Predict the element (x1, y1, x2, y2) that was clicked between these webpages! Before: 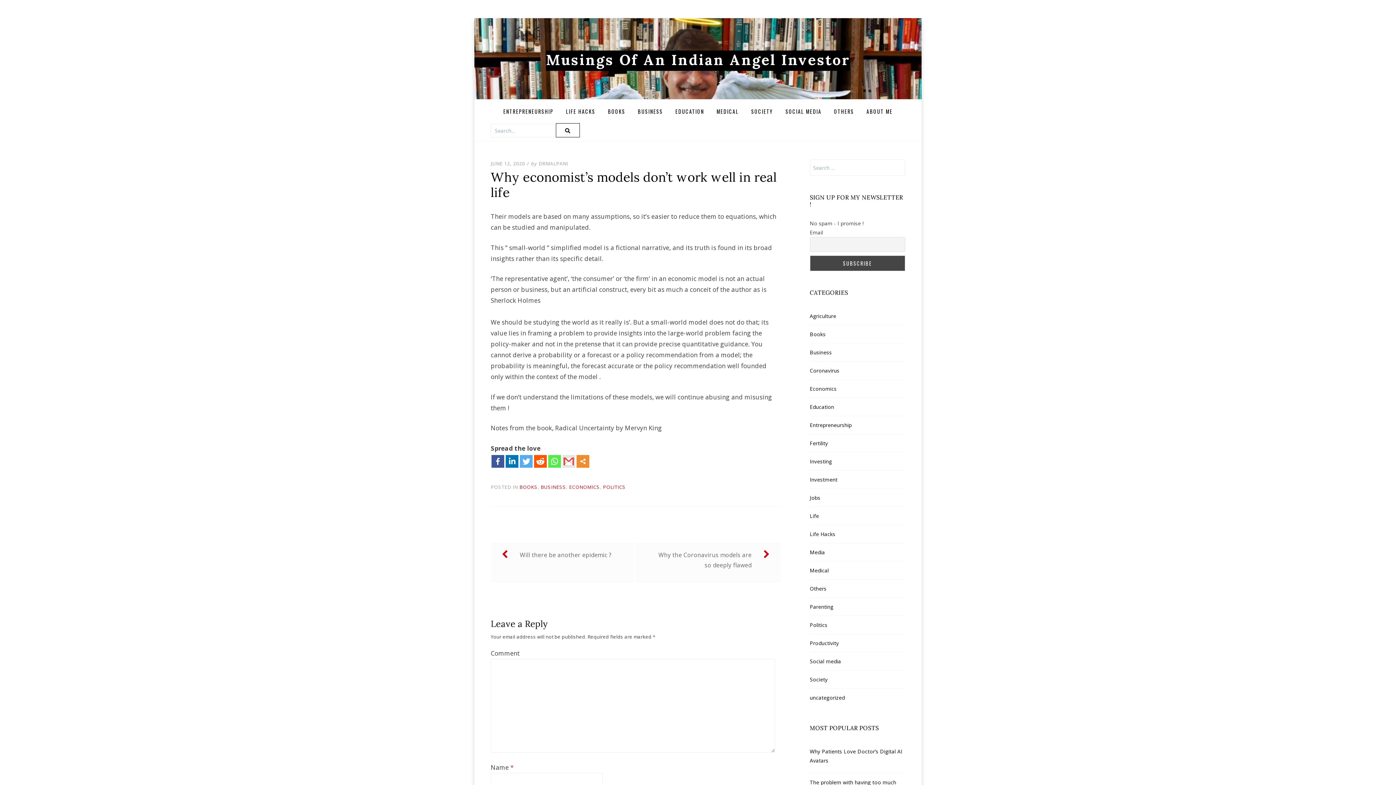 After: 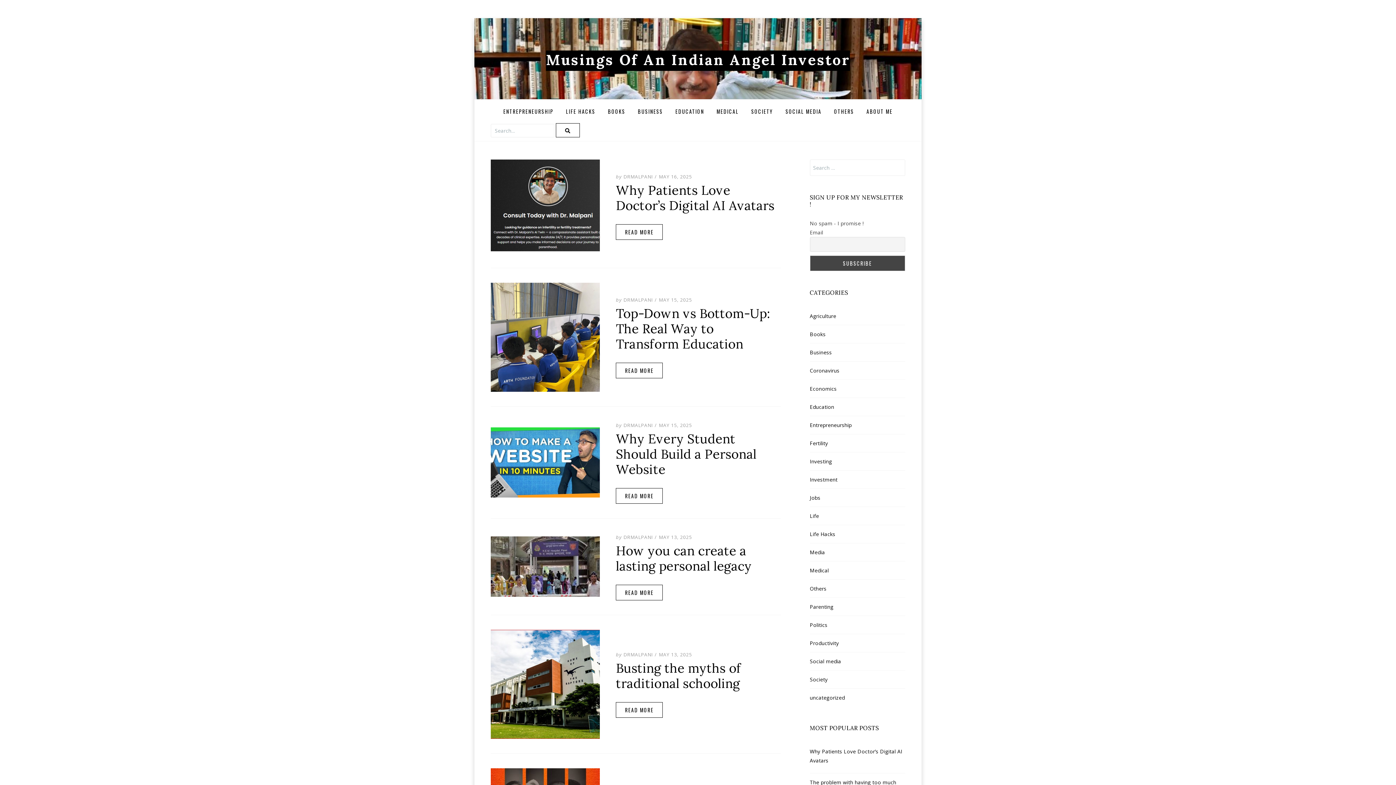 Action: bbox: (546, 50, 850, 70) label: Musings Of An Indian Angel Investor